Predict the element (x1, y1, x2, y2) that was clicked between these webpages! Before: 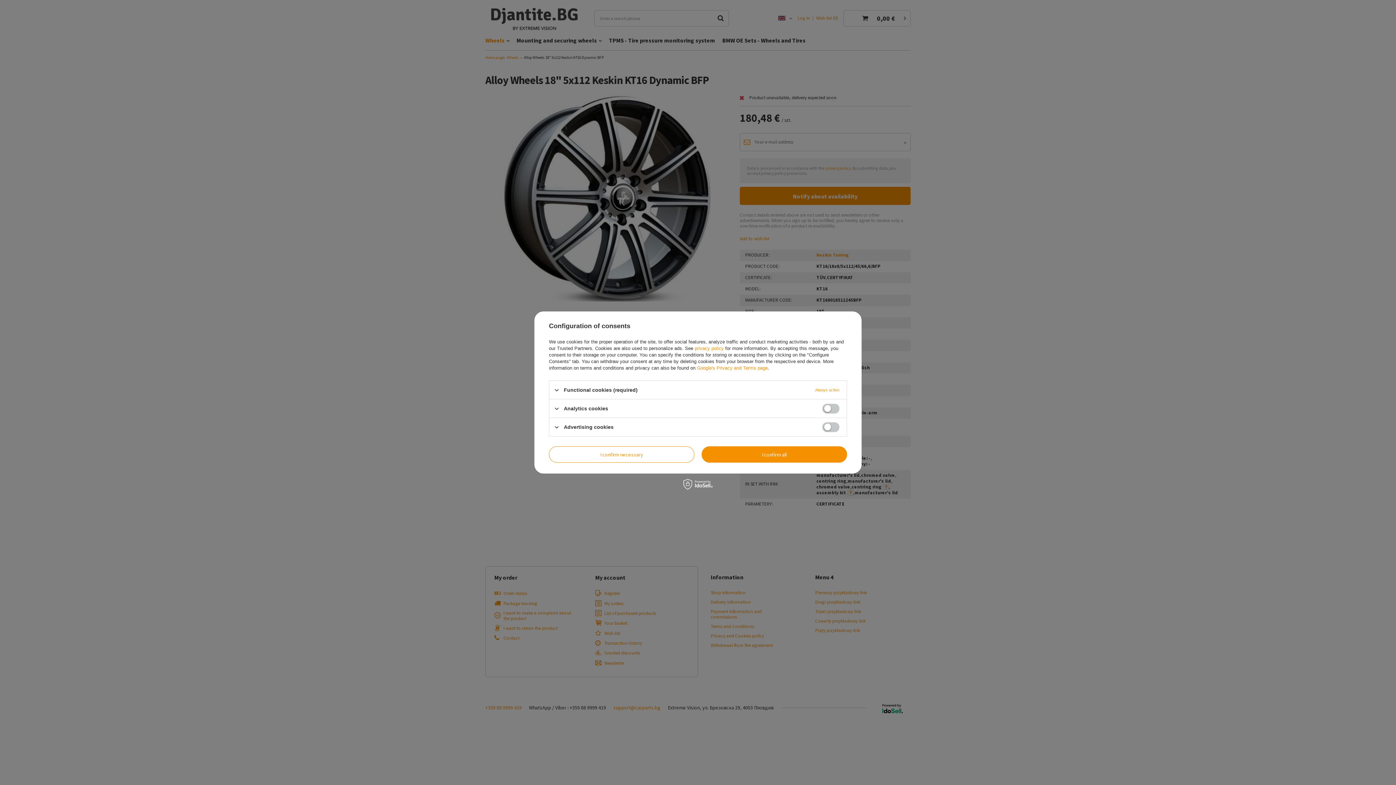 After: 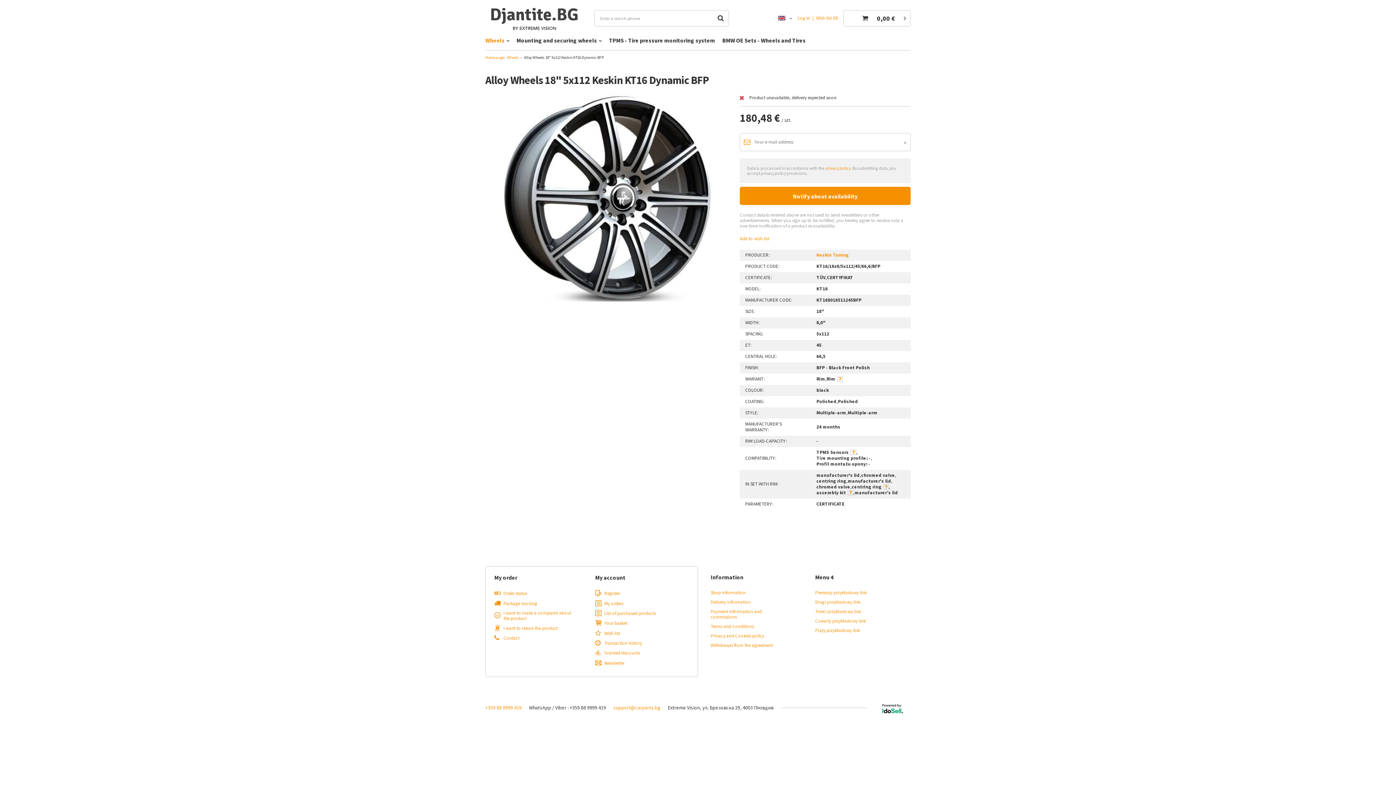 Action: bbox: (701, 446, 847, 462) label: I confirm all